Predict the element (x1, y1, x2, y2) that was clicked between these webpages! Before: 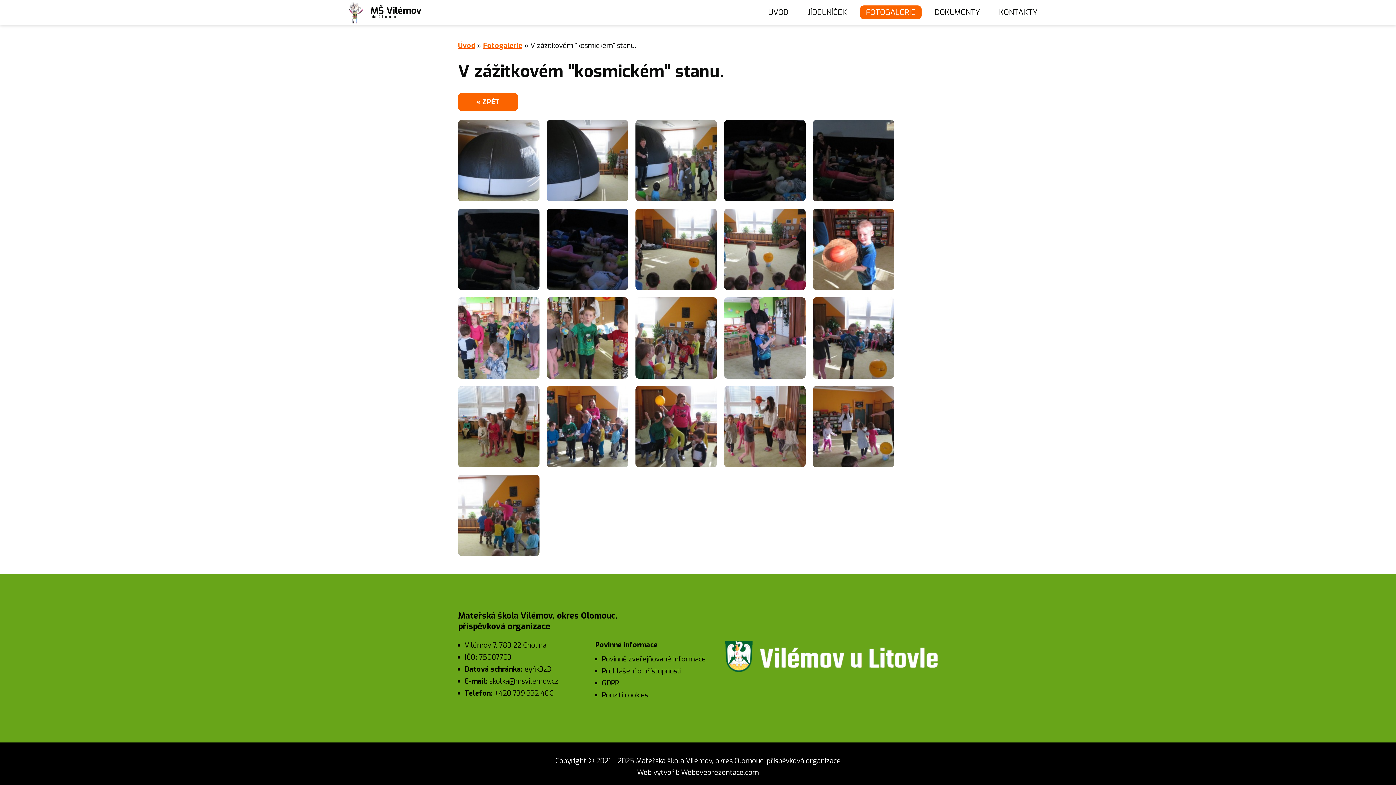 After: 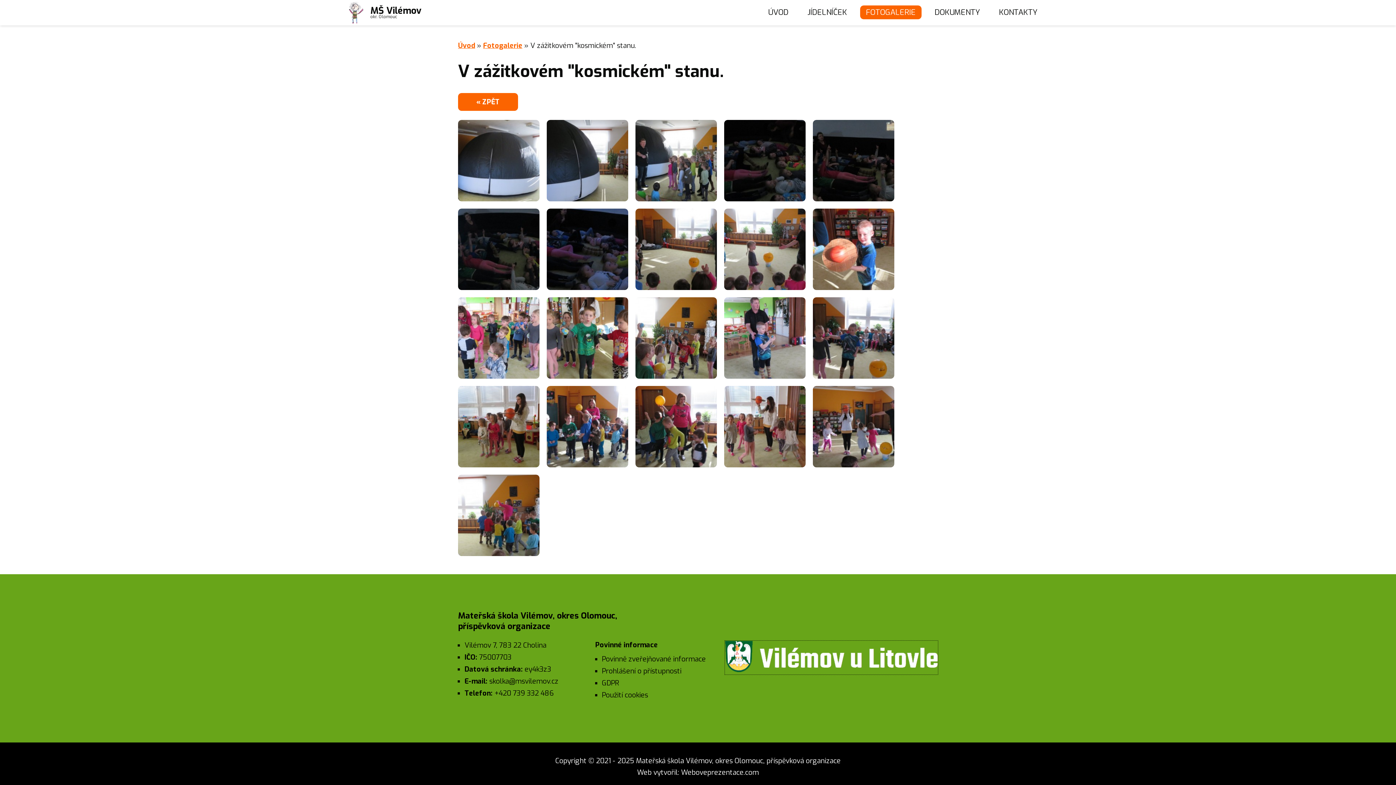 Action: bbox: (725, 665, 938, 674)